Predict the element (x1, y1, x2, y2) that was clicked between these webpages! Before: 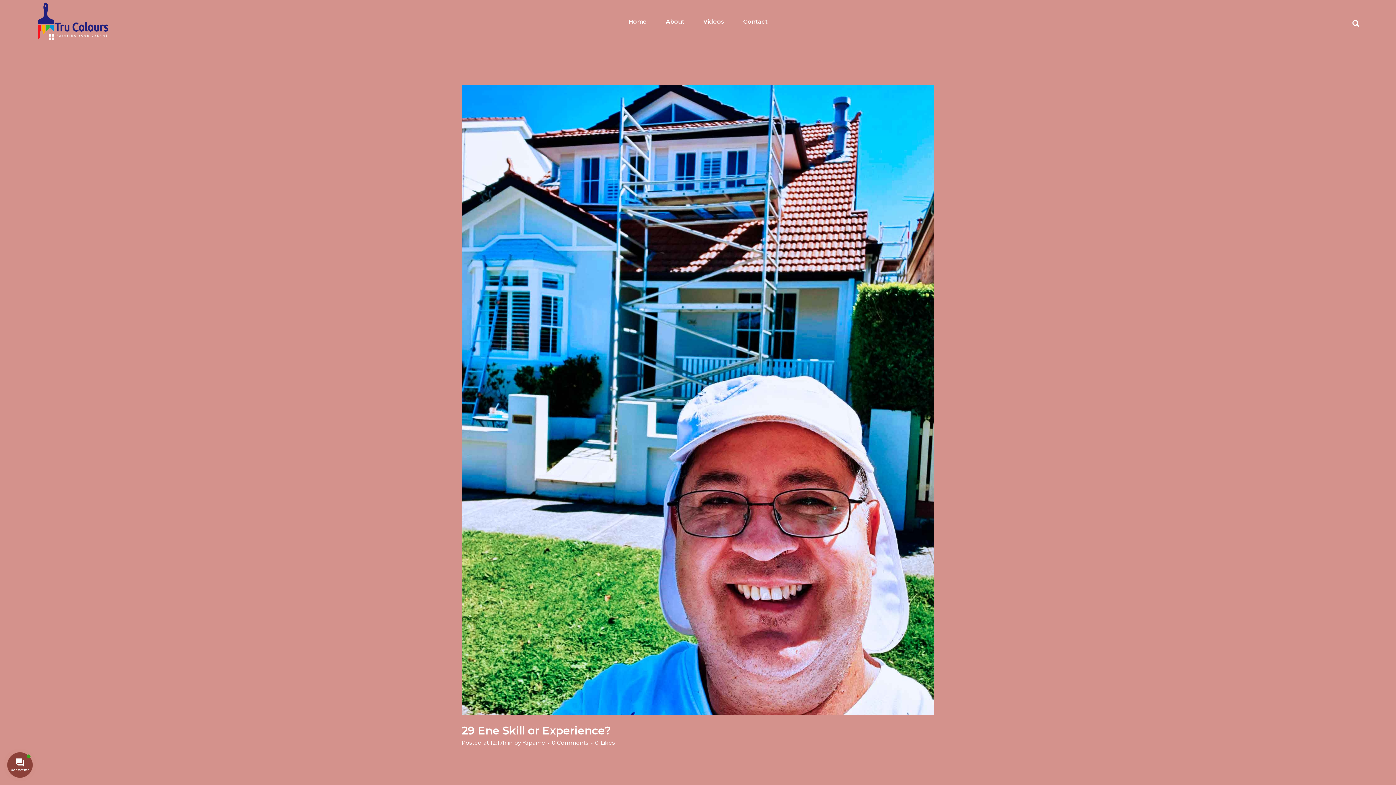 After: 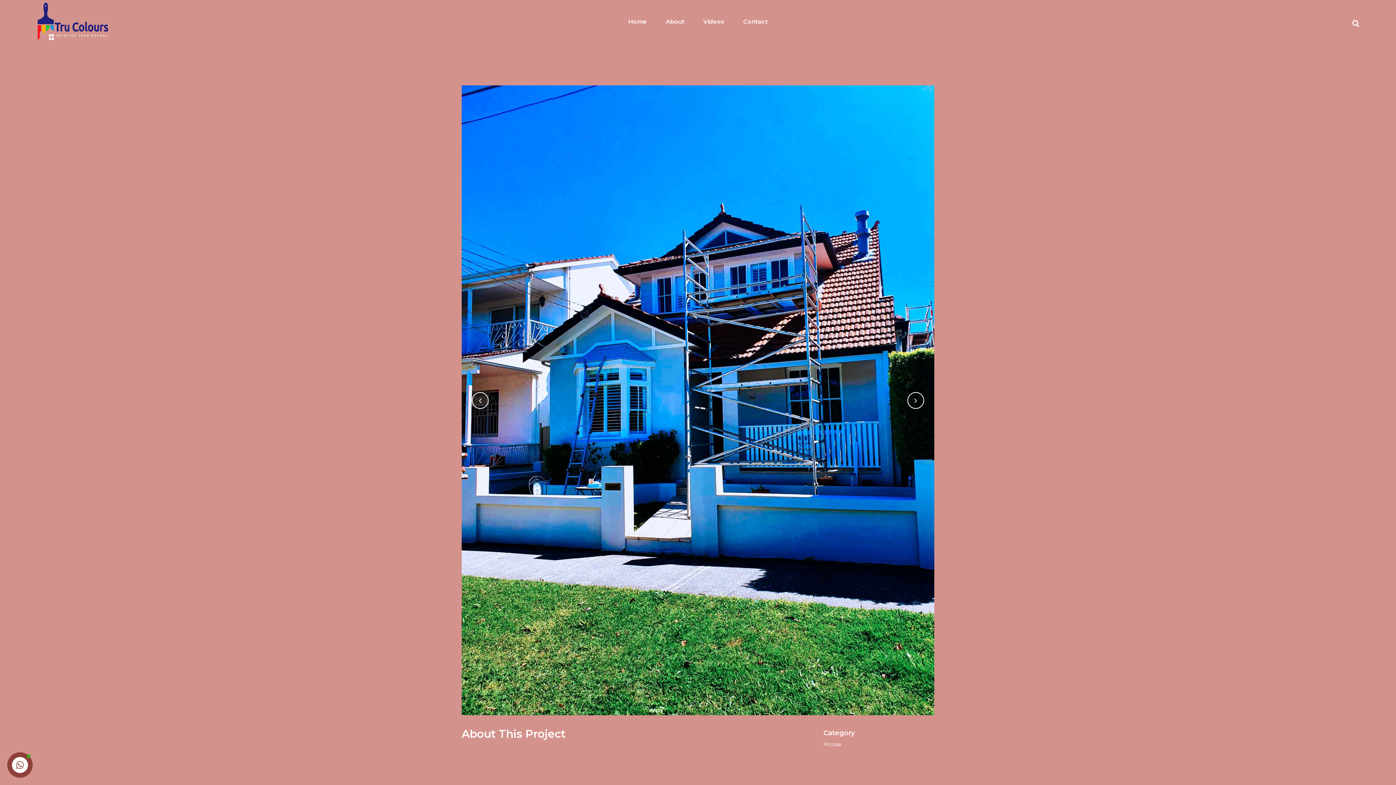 Action: bbox: (502, 724, 610, 737) label: Skill or Experience?